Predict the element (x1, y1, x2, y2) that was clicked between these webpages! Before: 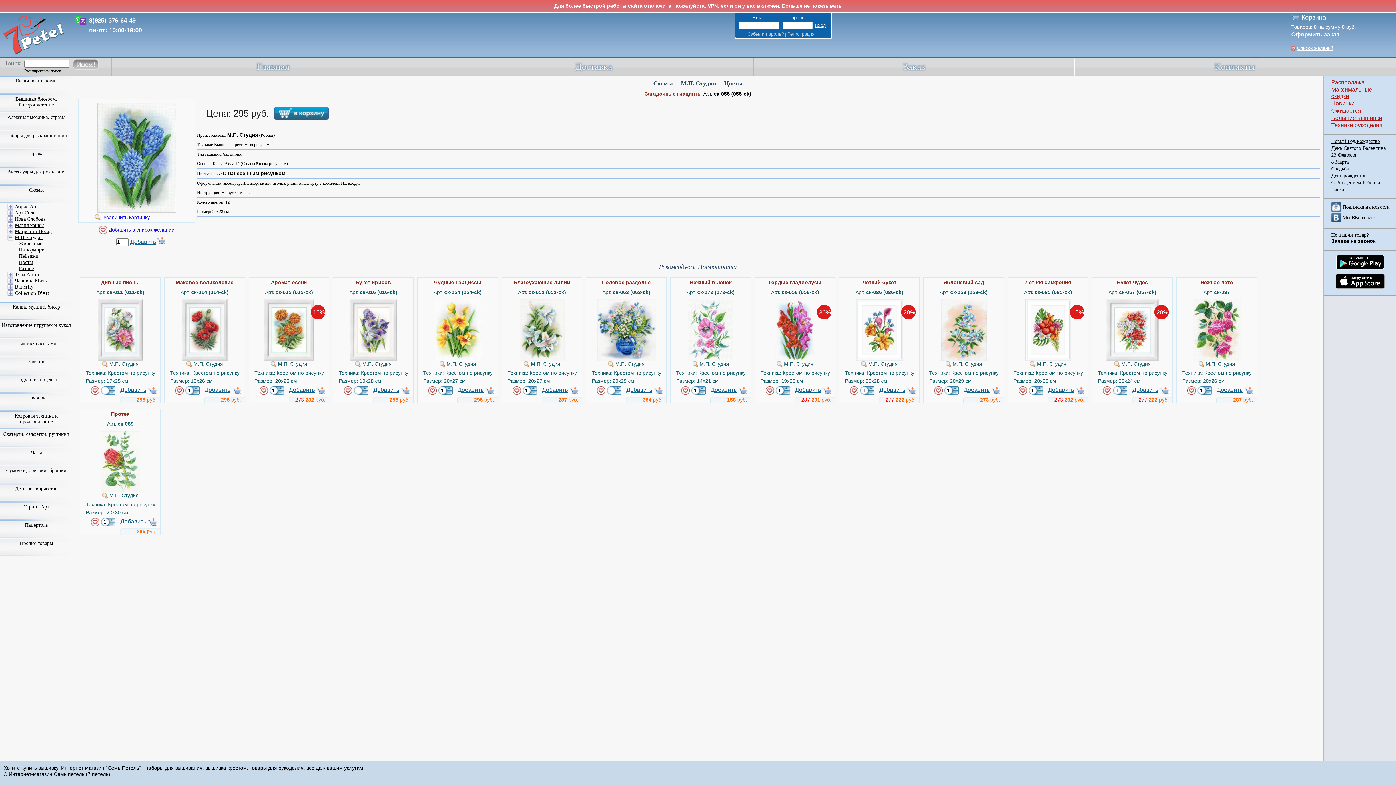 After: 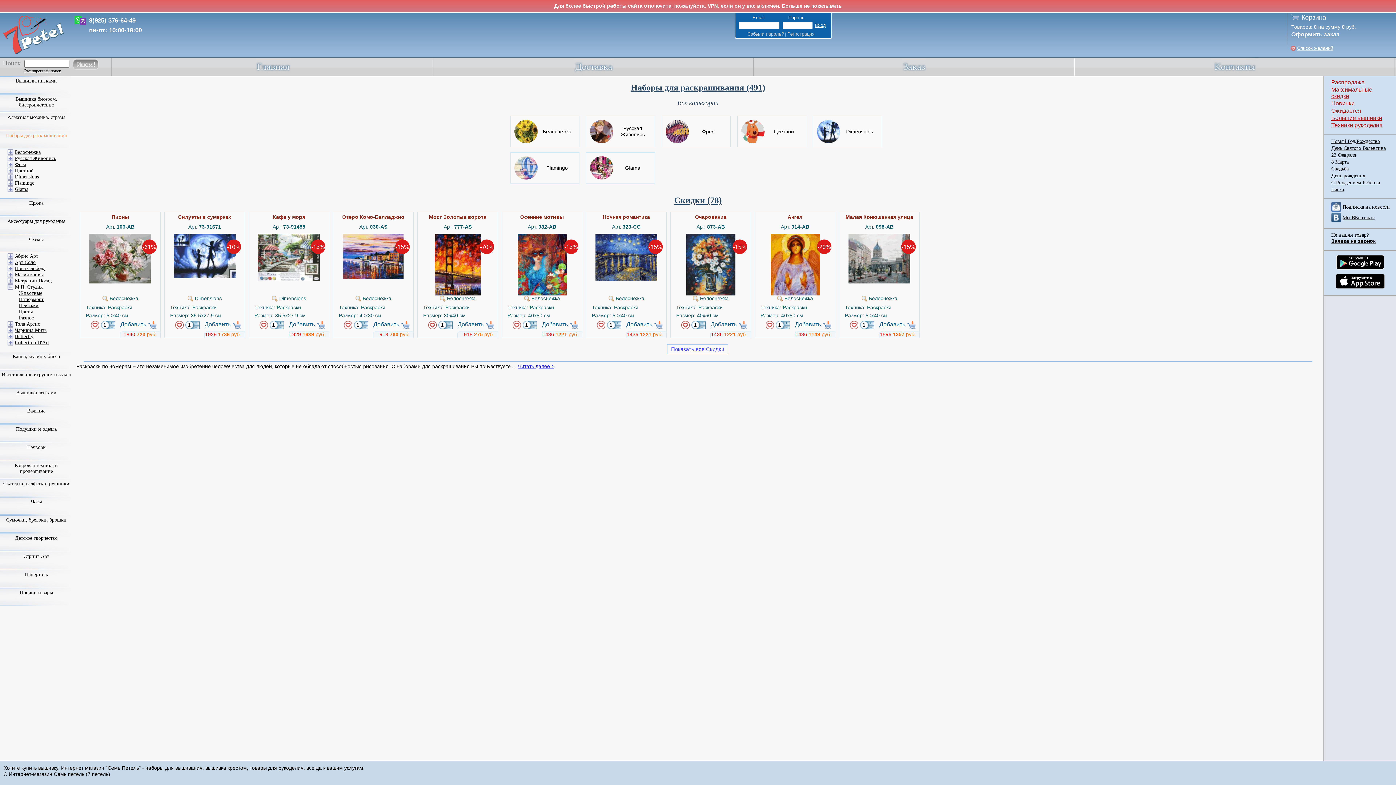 Action: label: Наборы для раскрашивания bbox: (0, 130, 72, 150)